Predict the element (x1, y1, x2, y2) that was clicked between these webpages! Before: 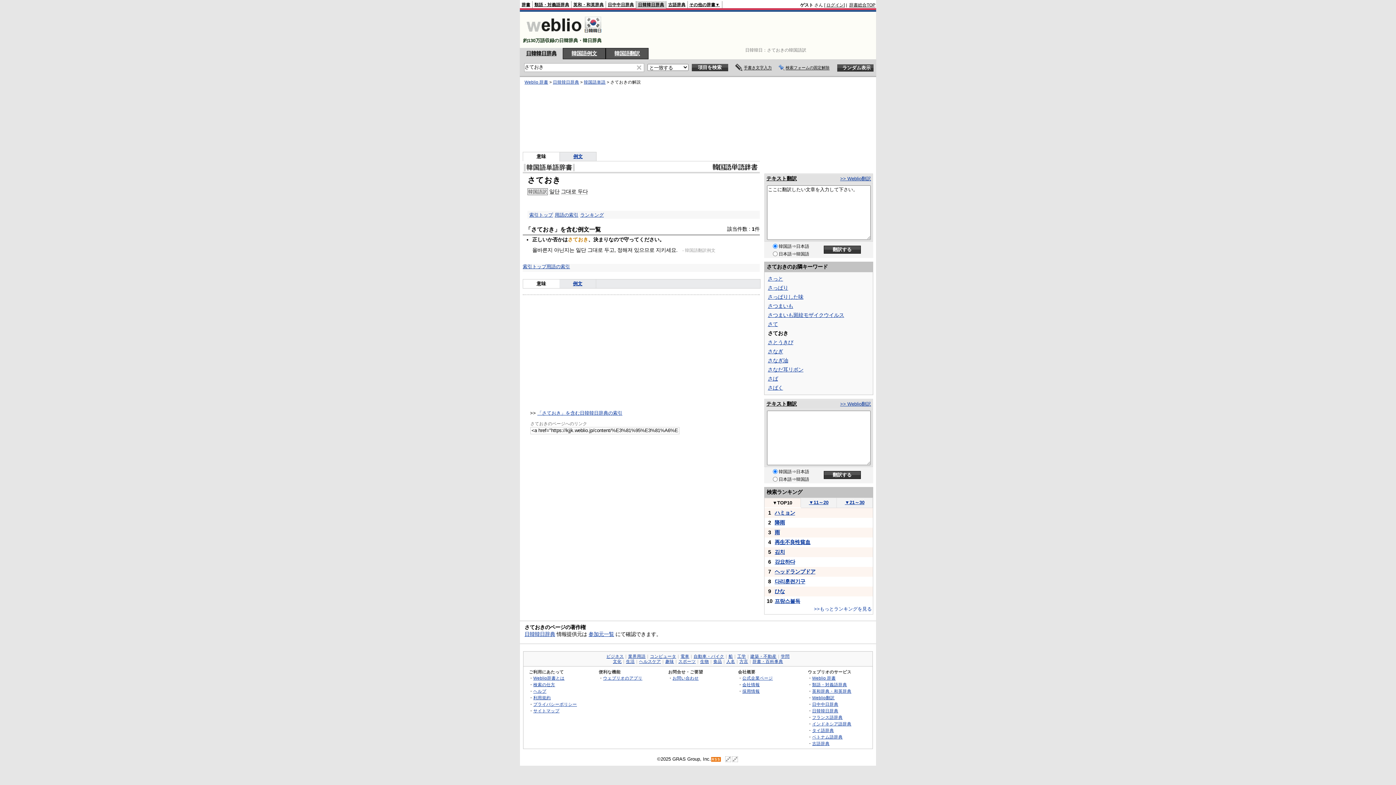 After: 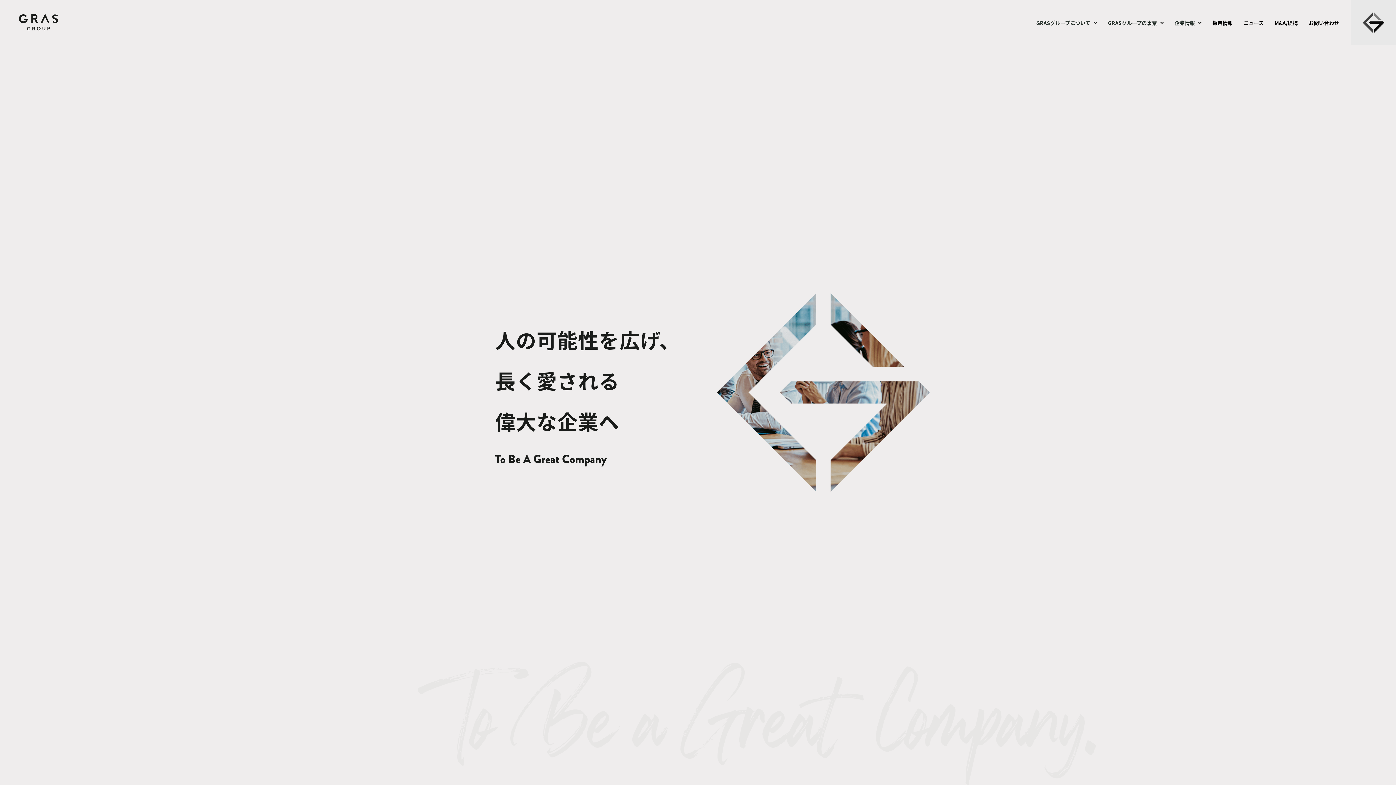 Action: label: 公式企業ページ bbox: (742, 676, 773, 680)